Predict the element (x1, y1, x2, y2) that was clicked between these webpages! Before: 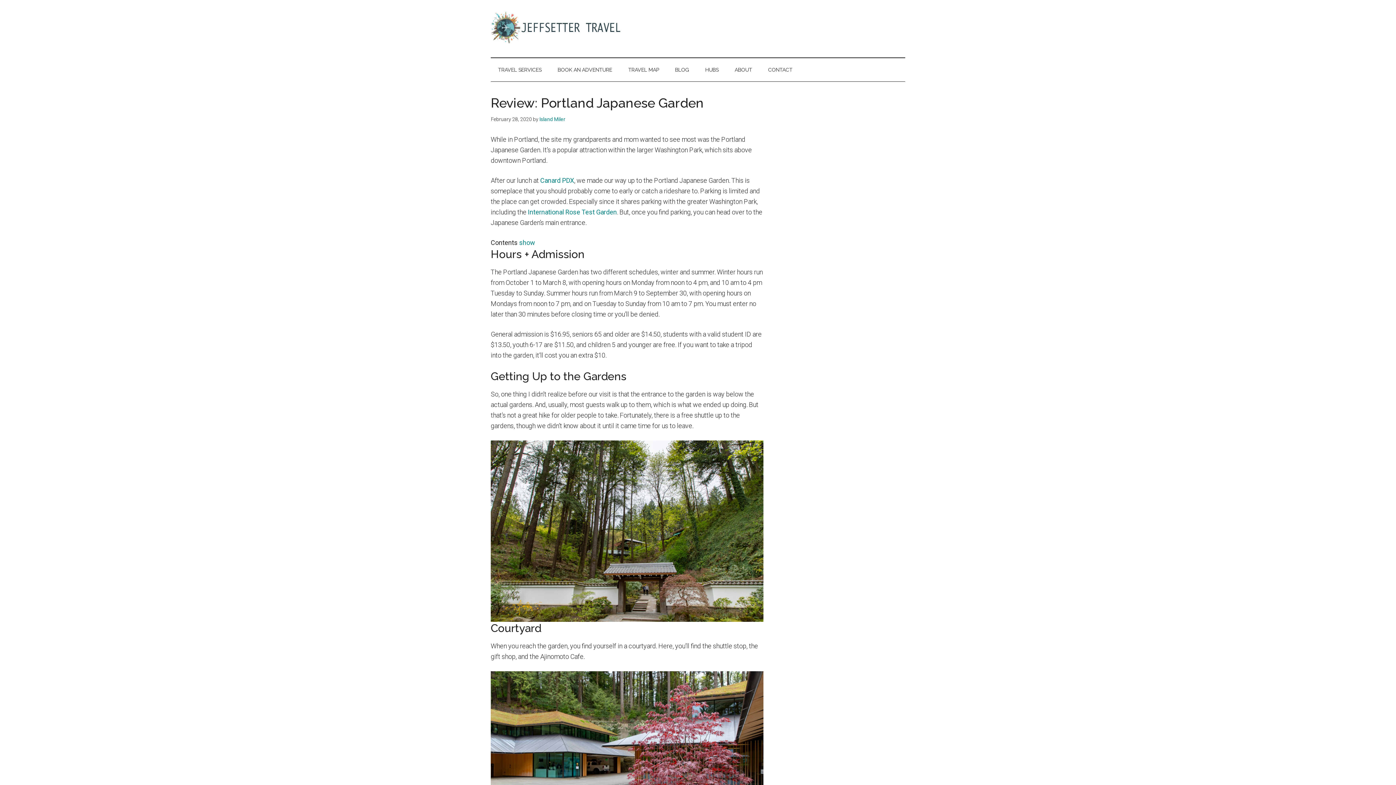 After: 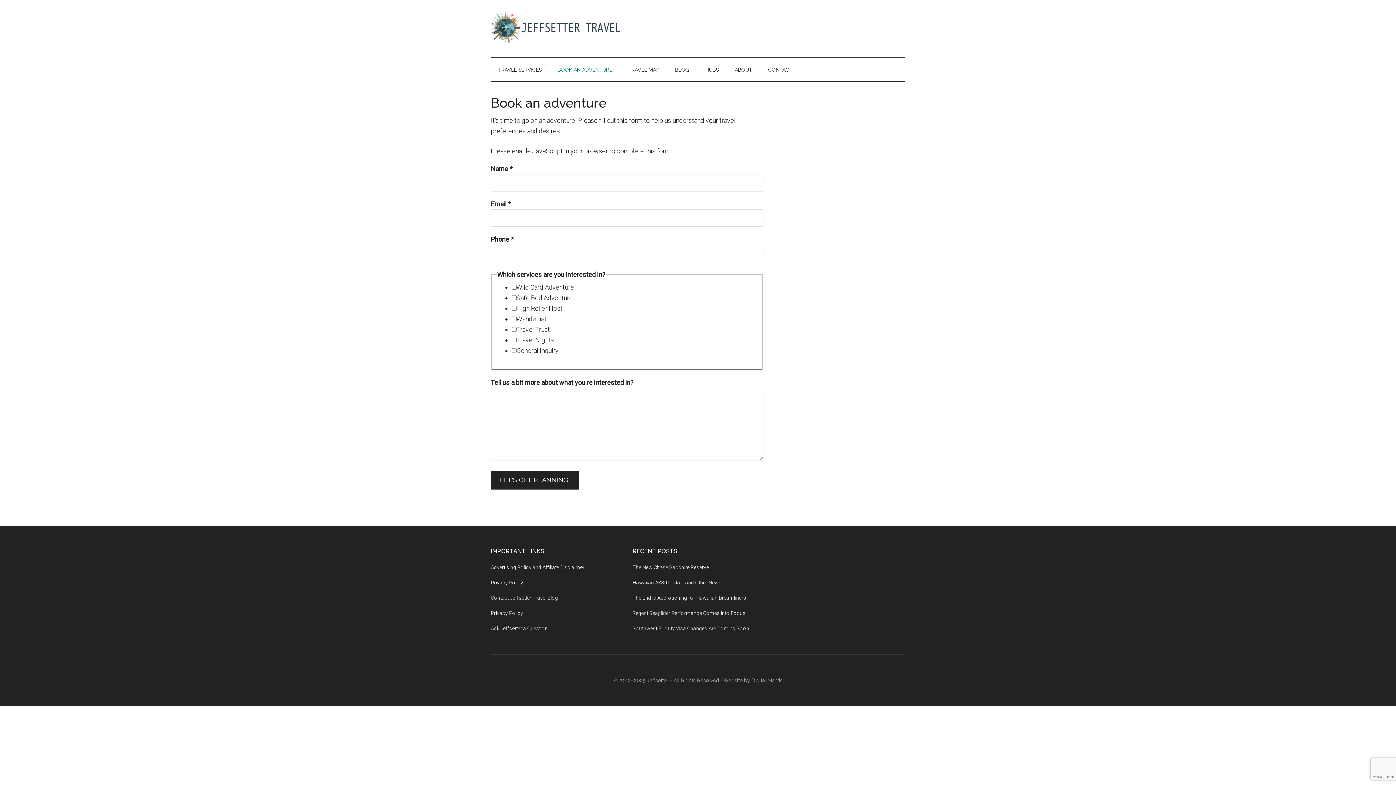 Action: label: BOOK AN ADVENTURE bbox: (550, 58, 619, 81)